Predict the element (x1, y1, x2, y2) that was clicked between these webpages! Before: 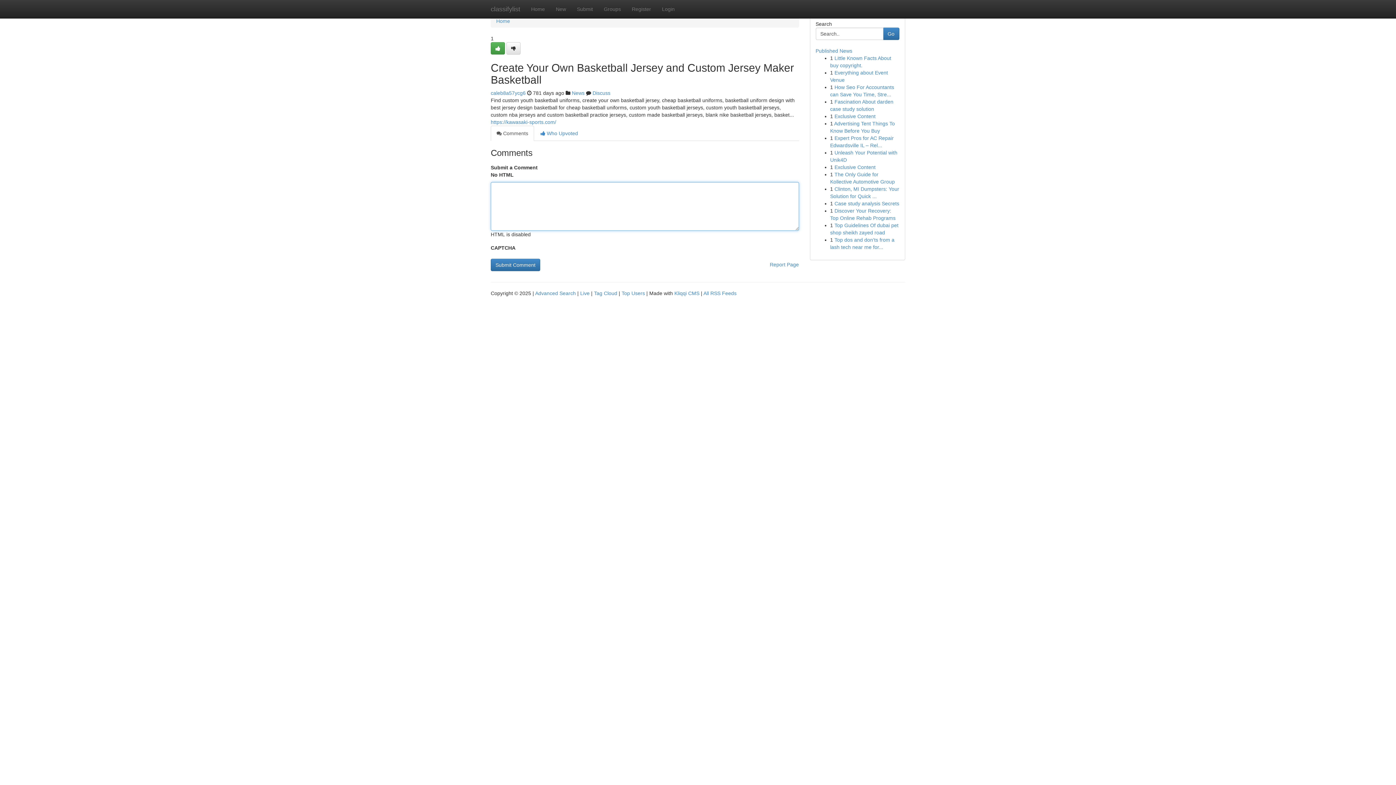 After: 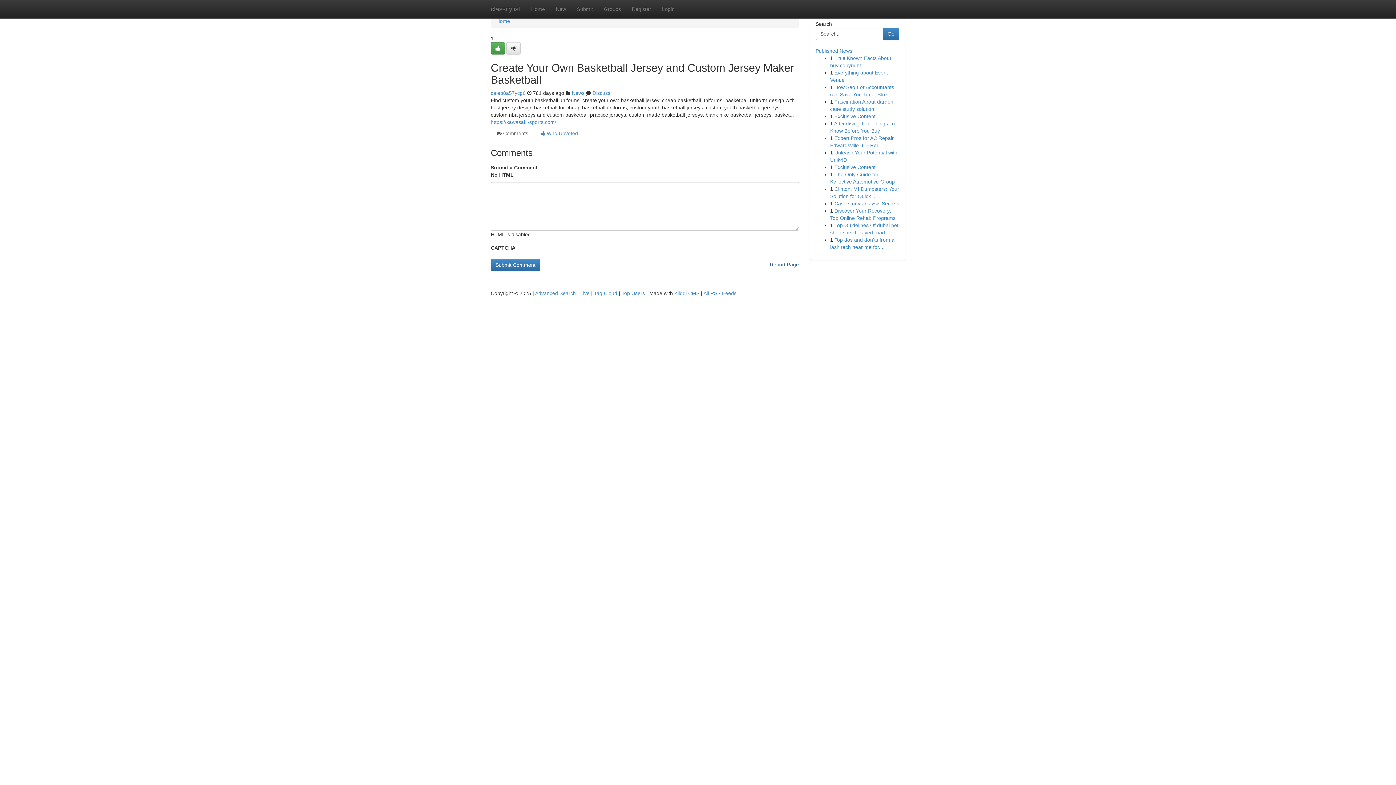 Action: label: Report Page bbox: (770, 258, 799, 270)